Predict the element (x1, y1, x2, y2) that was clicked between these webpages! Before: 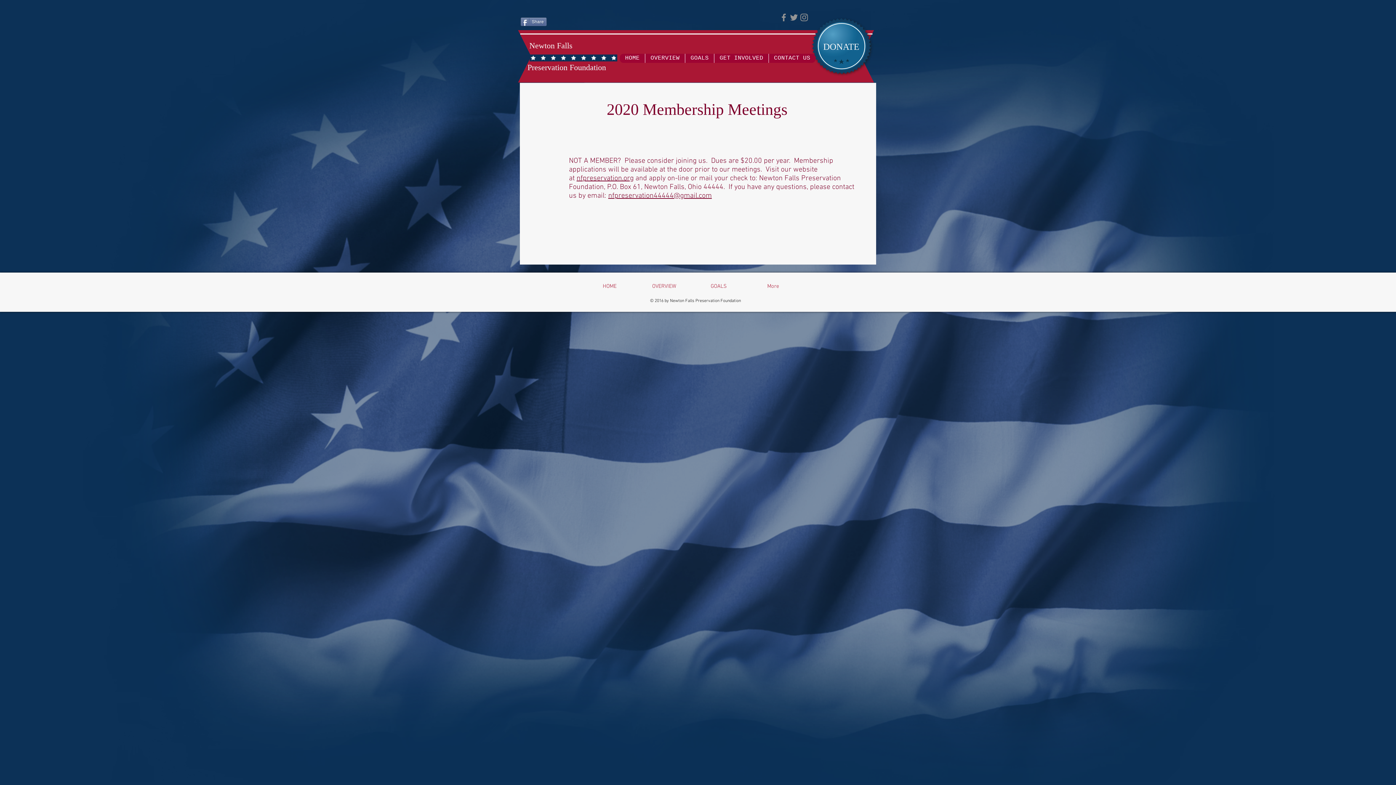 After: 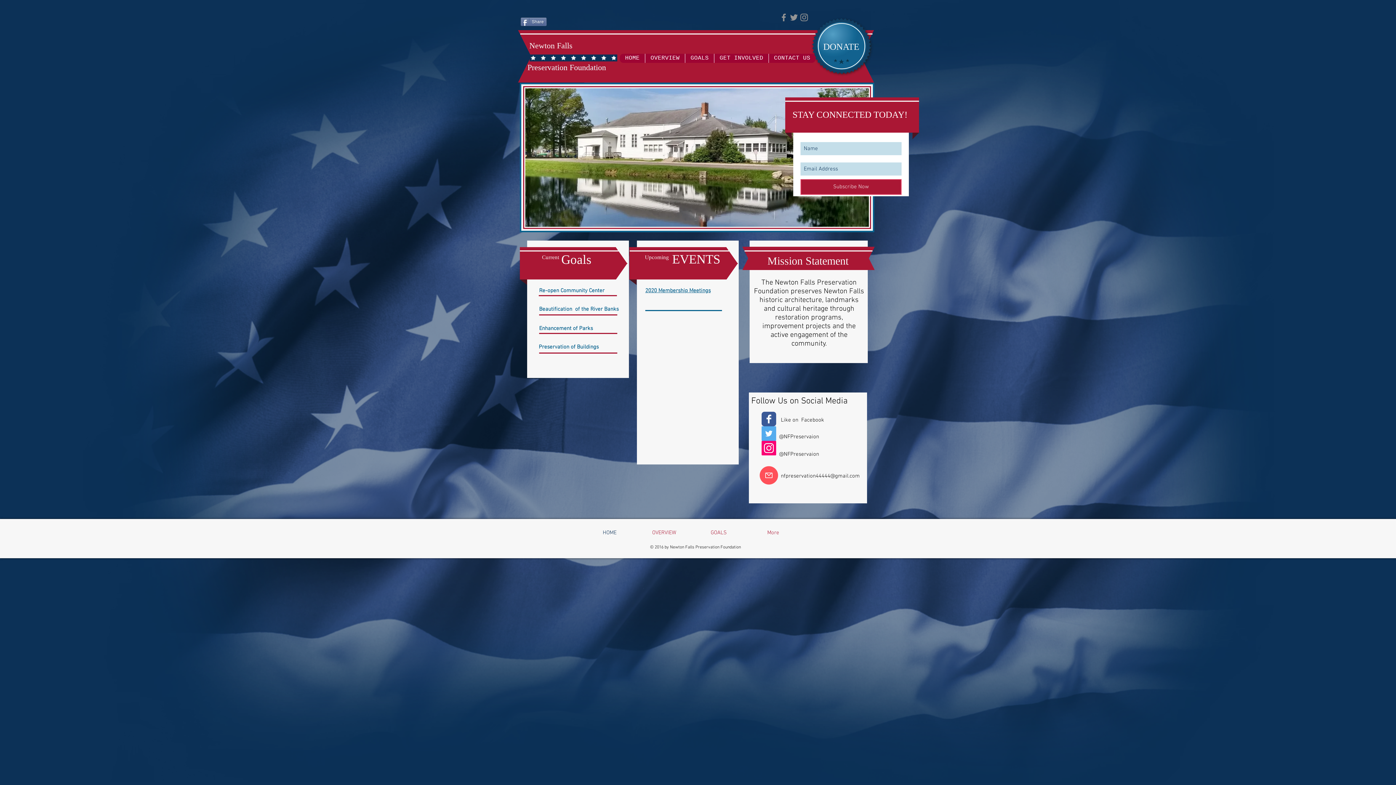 Action: label: nfpreservation.org bbox: (576, 174, 633, 182)